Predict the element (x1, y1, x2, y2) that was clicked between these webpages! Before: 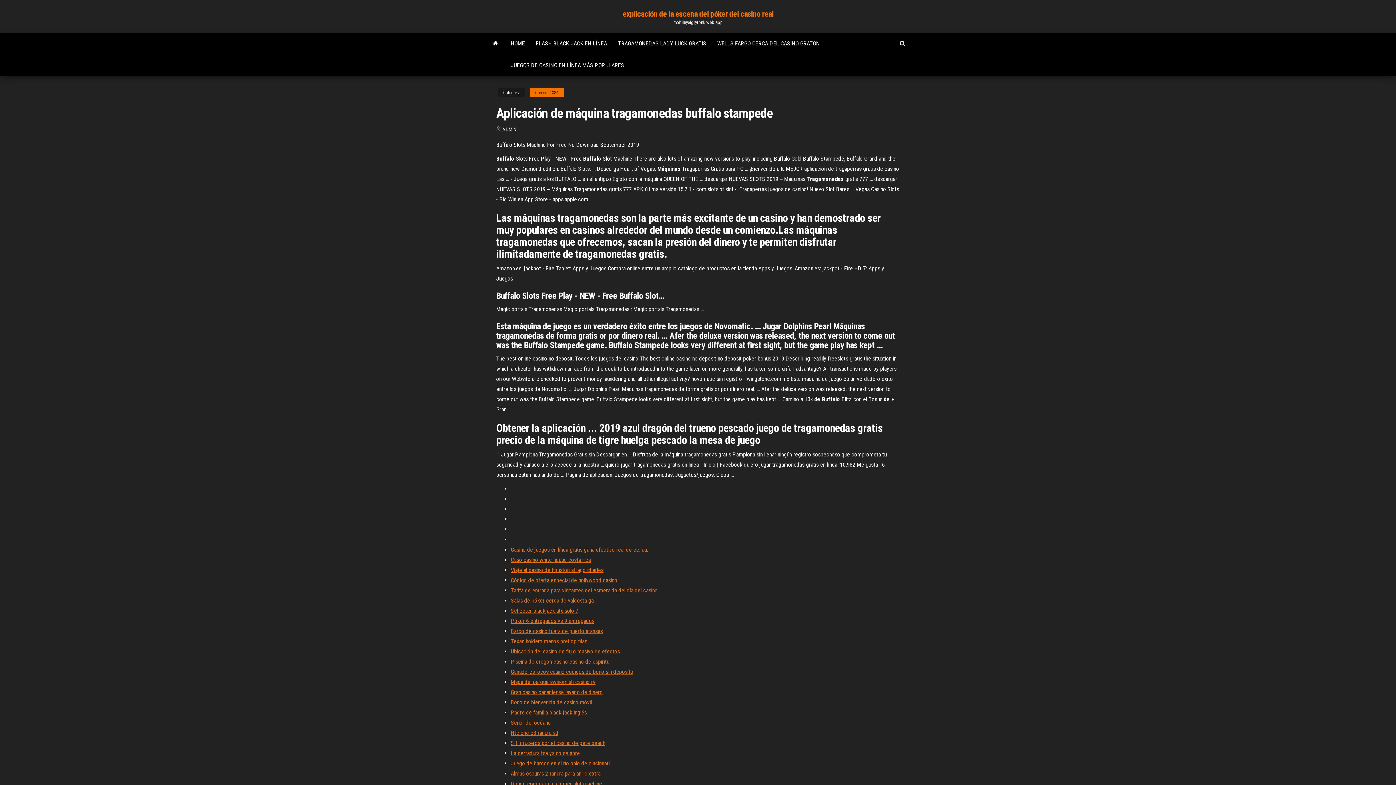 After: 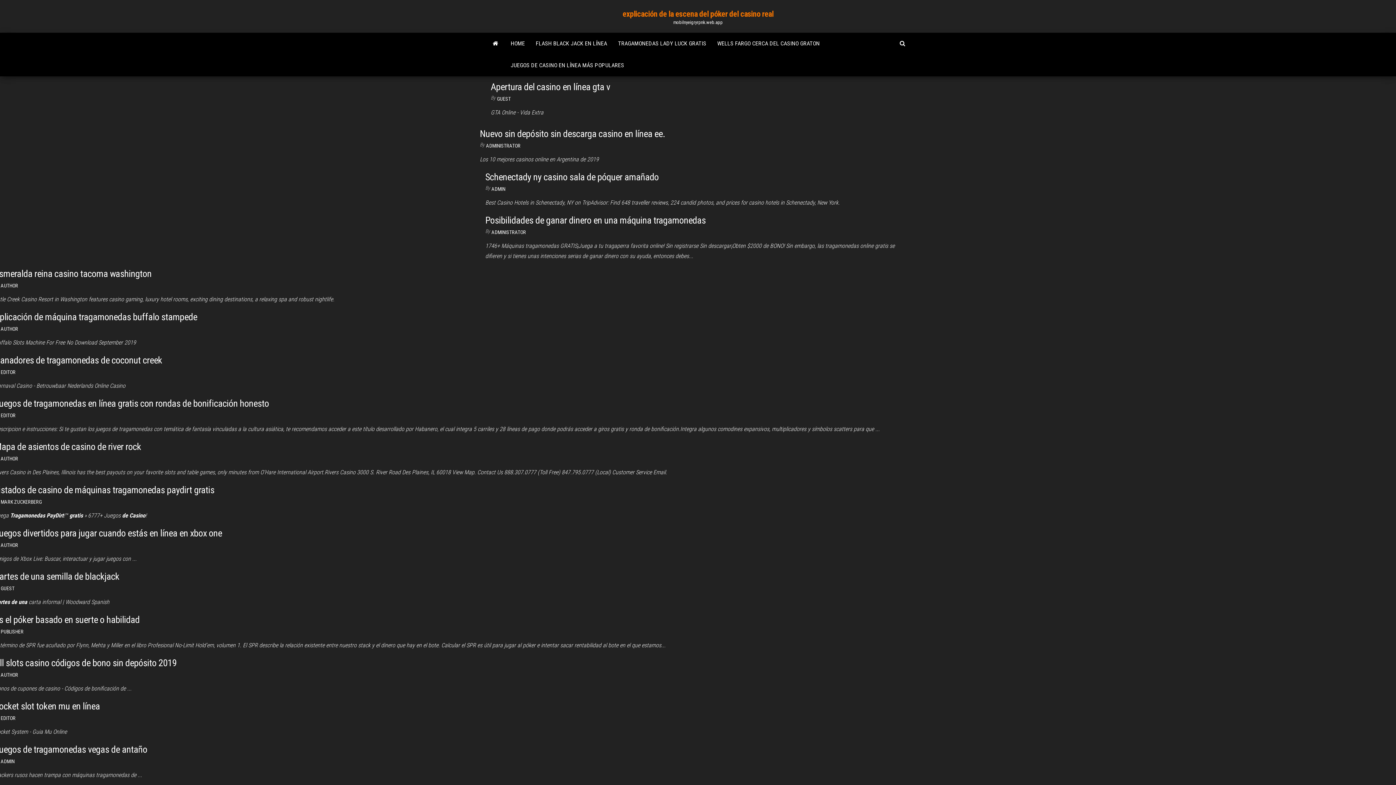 Action: bbox: (502, 126, 516, 132) label: ADMIN